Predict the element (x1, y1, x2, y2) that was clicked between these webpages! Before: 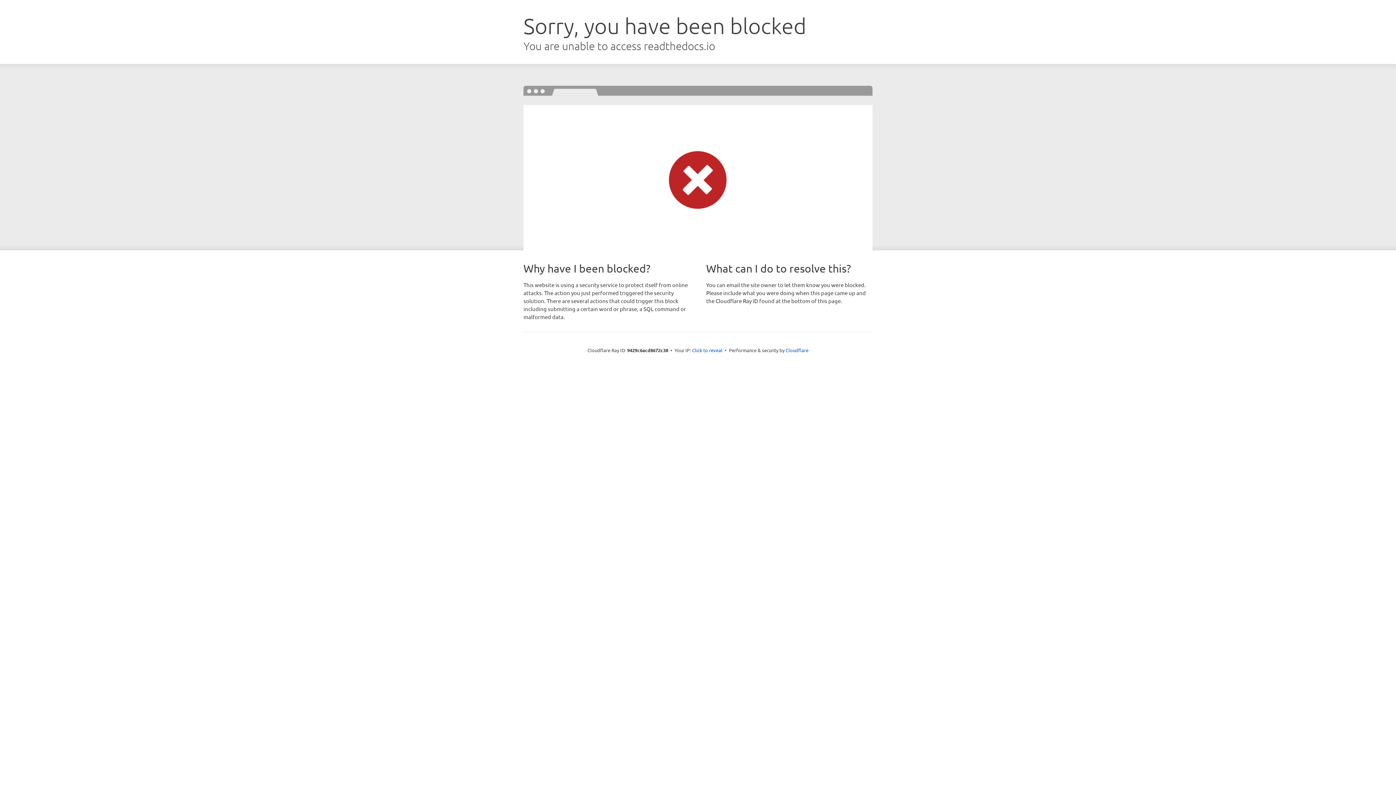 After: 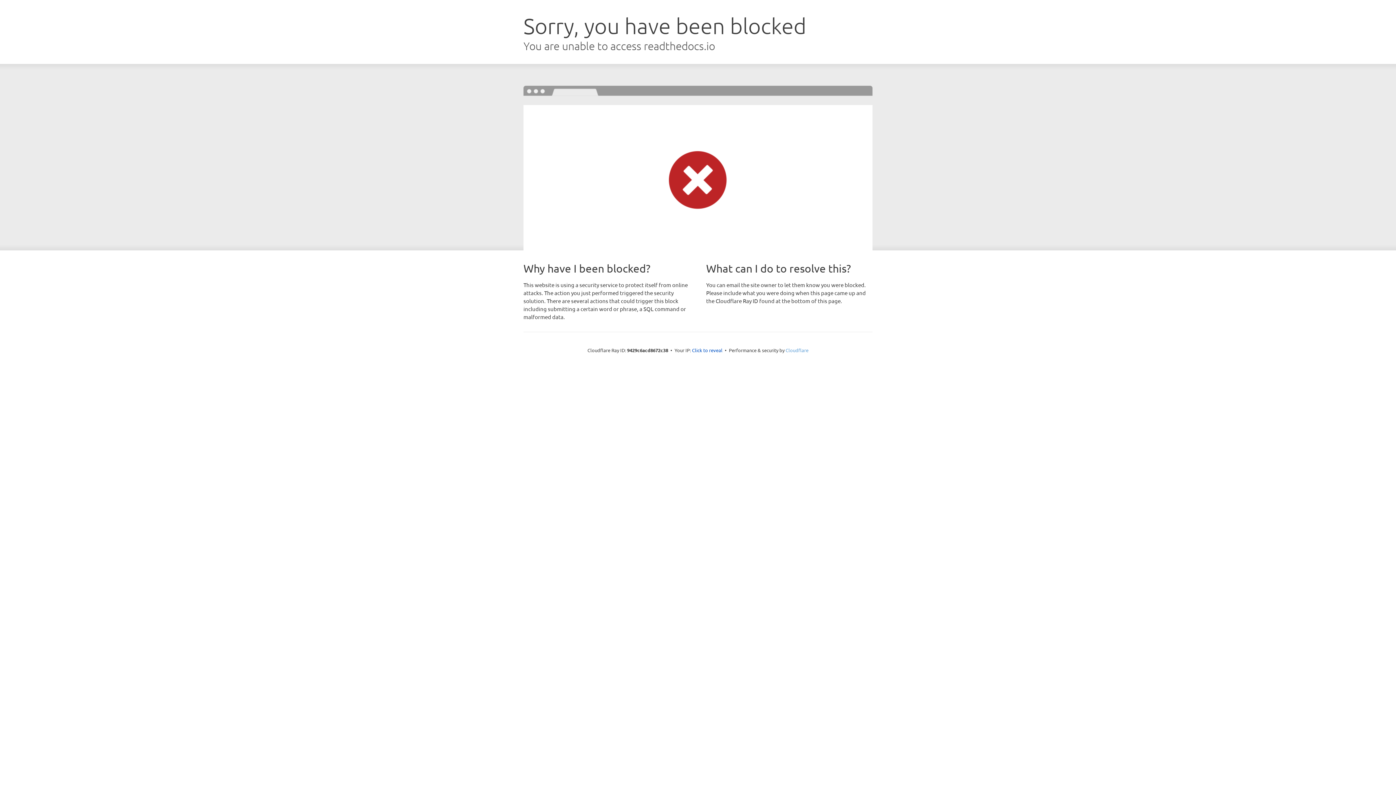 Action: label: Cloudflare bbox: (785, 347, 808, 353)